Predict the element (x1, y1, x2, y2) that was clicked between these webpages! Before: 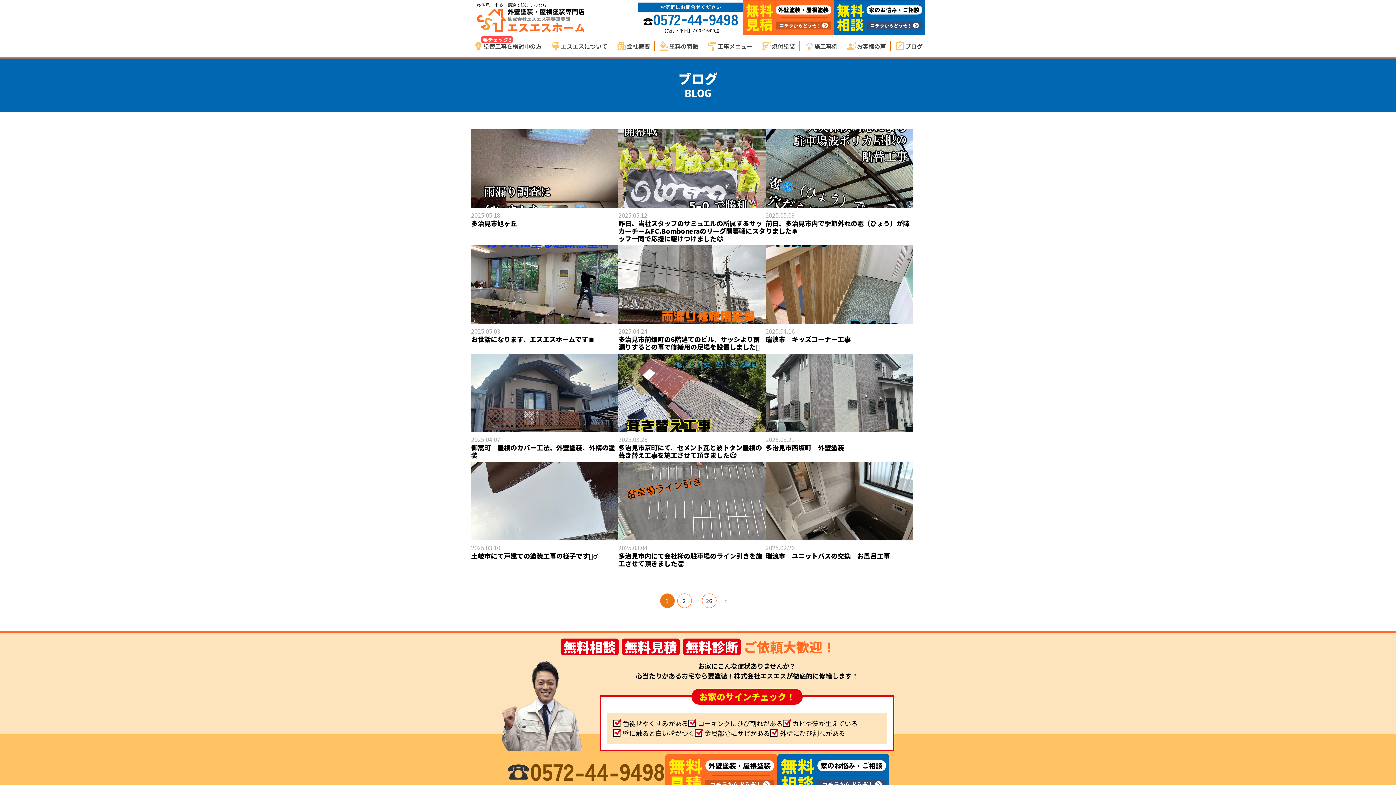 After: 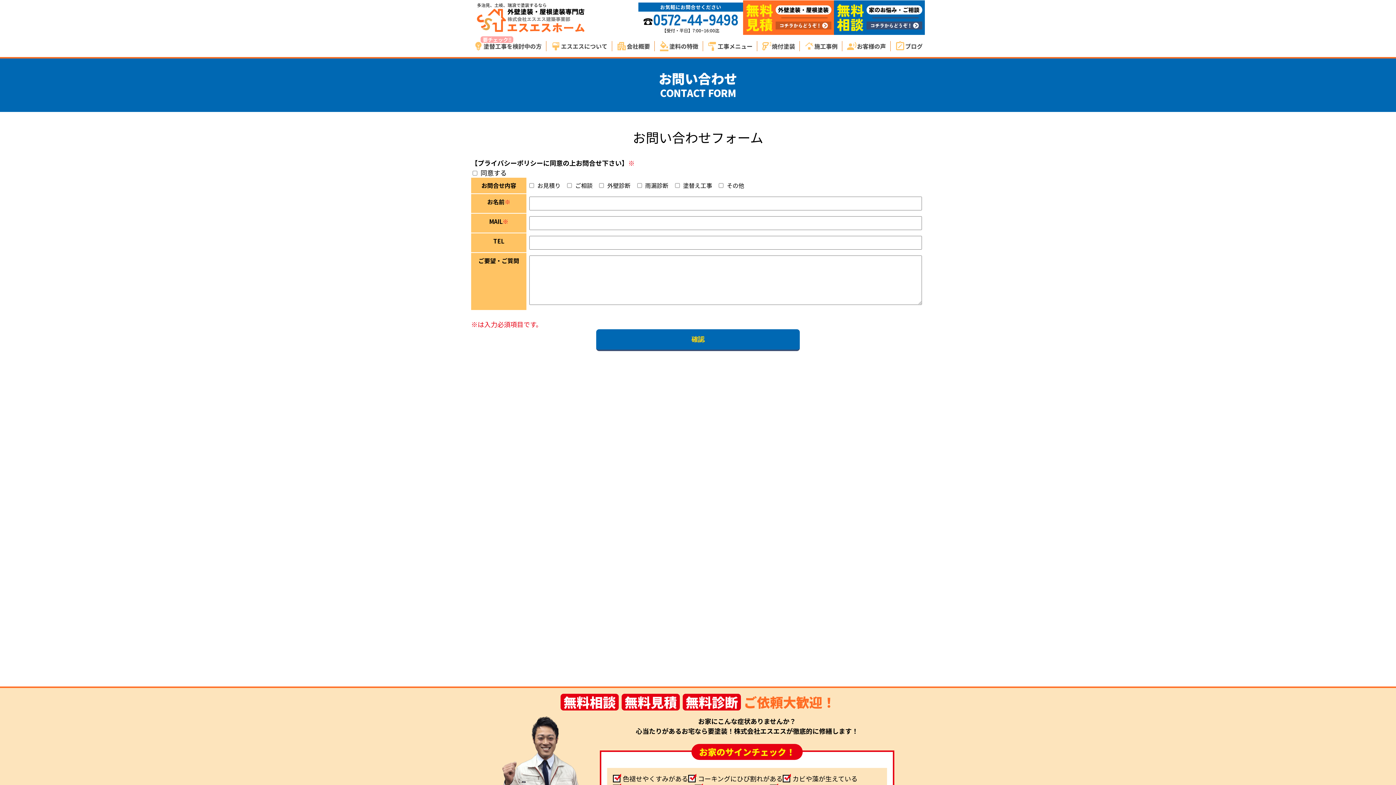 Action: bbox: (777, 754, 889, 796)